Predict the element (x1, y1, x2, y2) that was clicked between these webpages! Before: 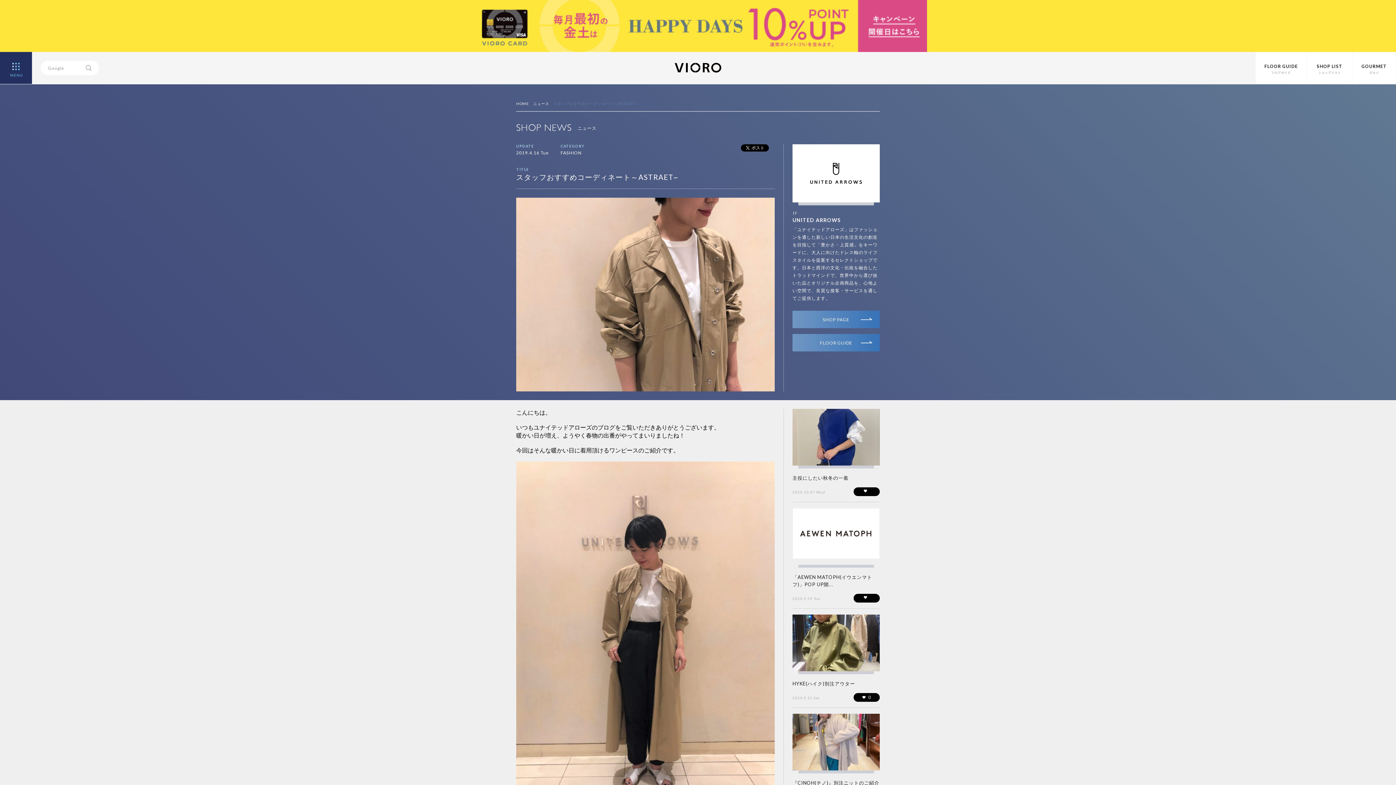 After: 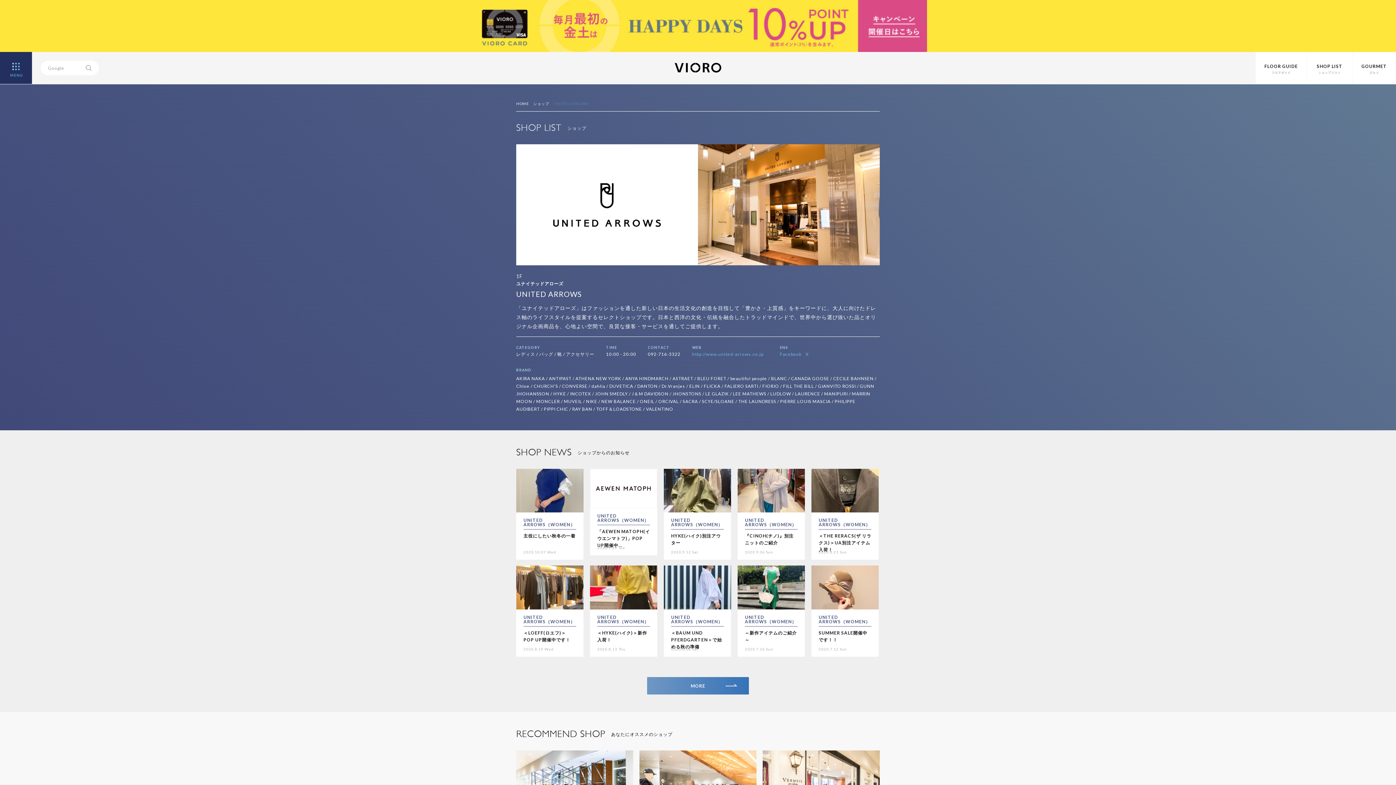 Action: bbox: (792, 217, 841, 223) label: UNITED ARROWS